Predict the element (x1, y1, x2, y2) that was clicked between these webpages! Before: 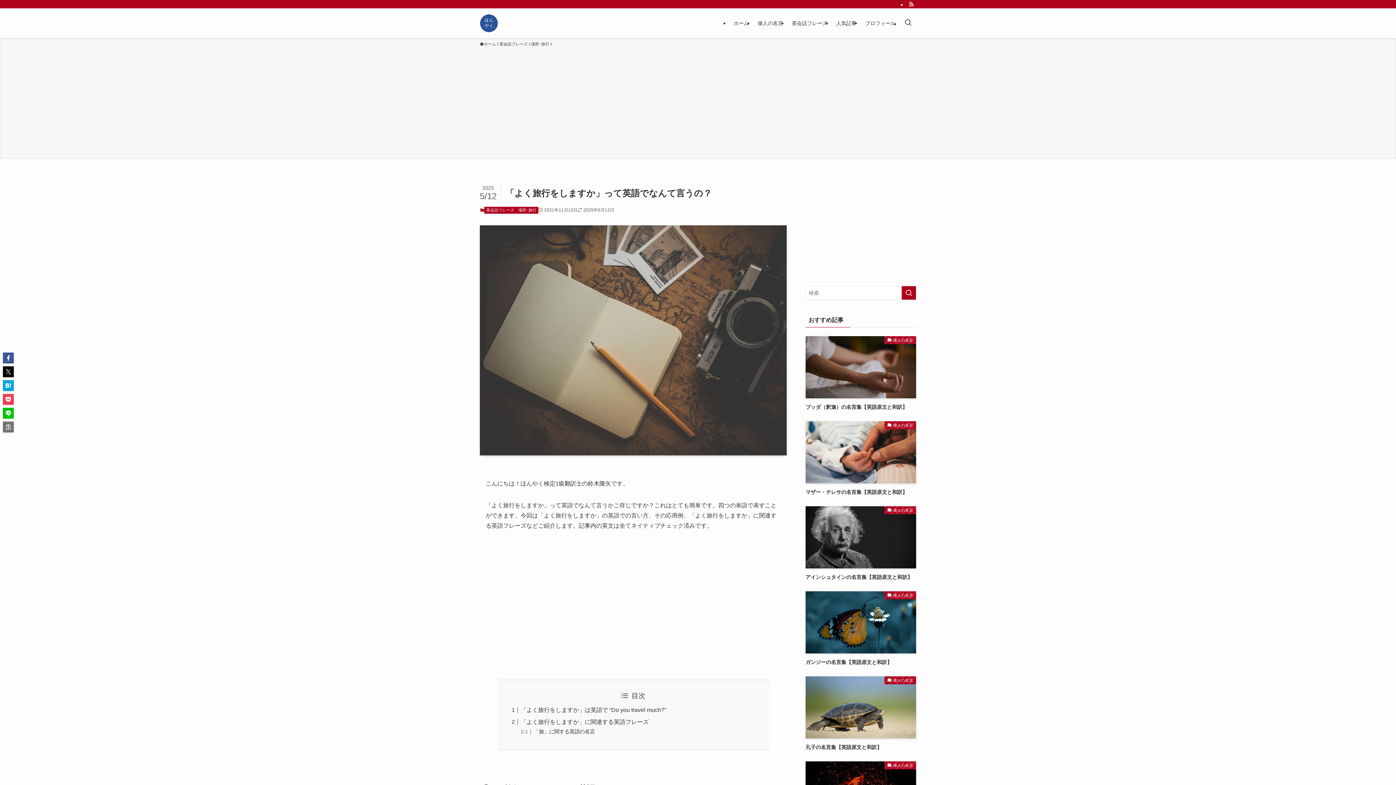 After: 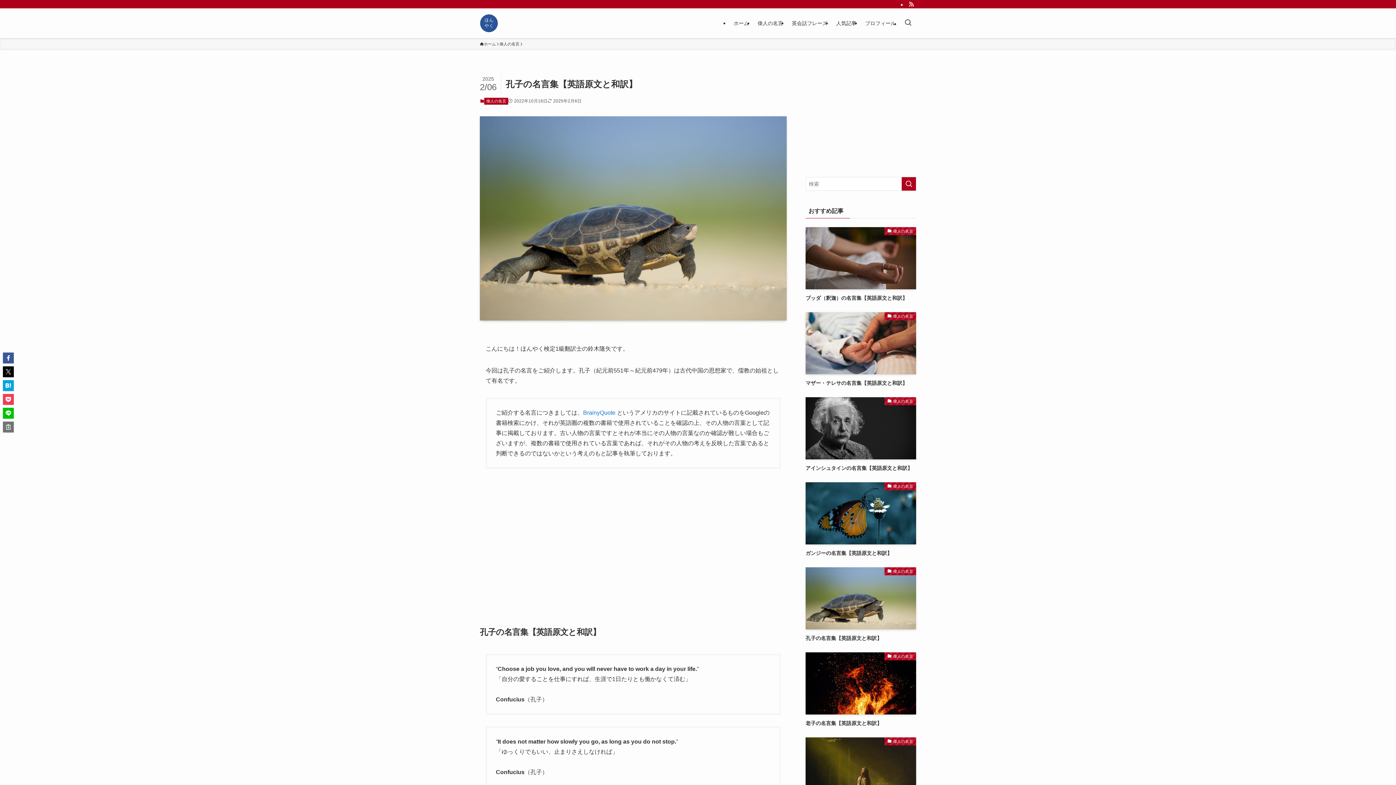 Action: label: 偉人の名言
孔子の名言集【英語原文と和訳】 bbox: (805, 676, 916, 751)